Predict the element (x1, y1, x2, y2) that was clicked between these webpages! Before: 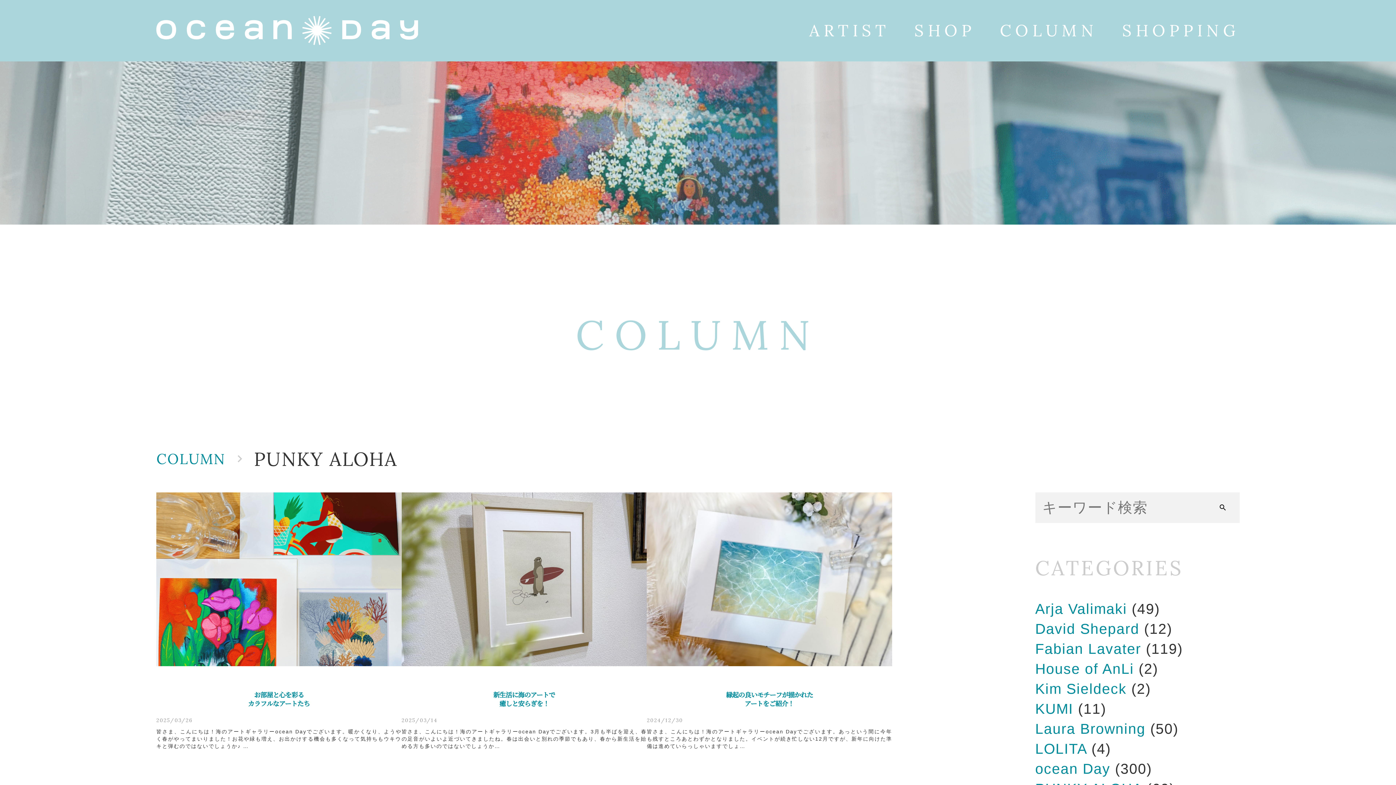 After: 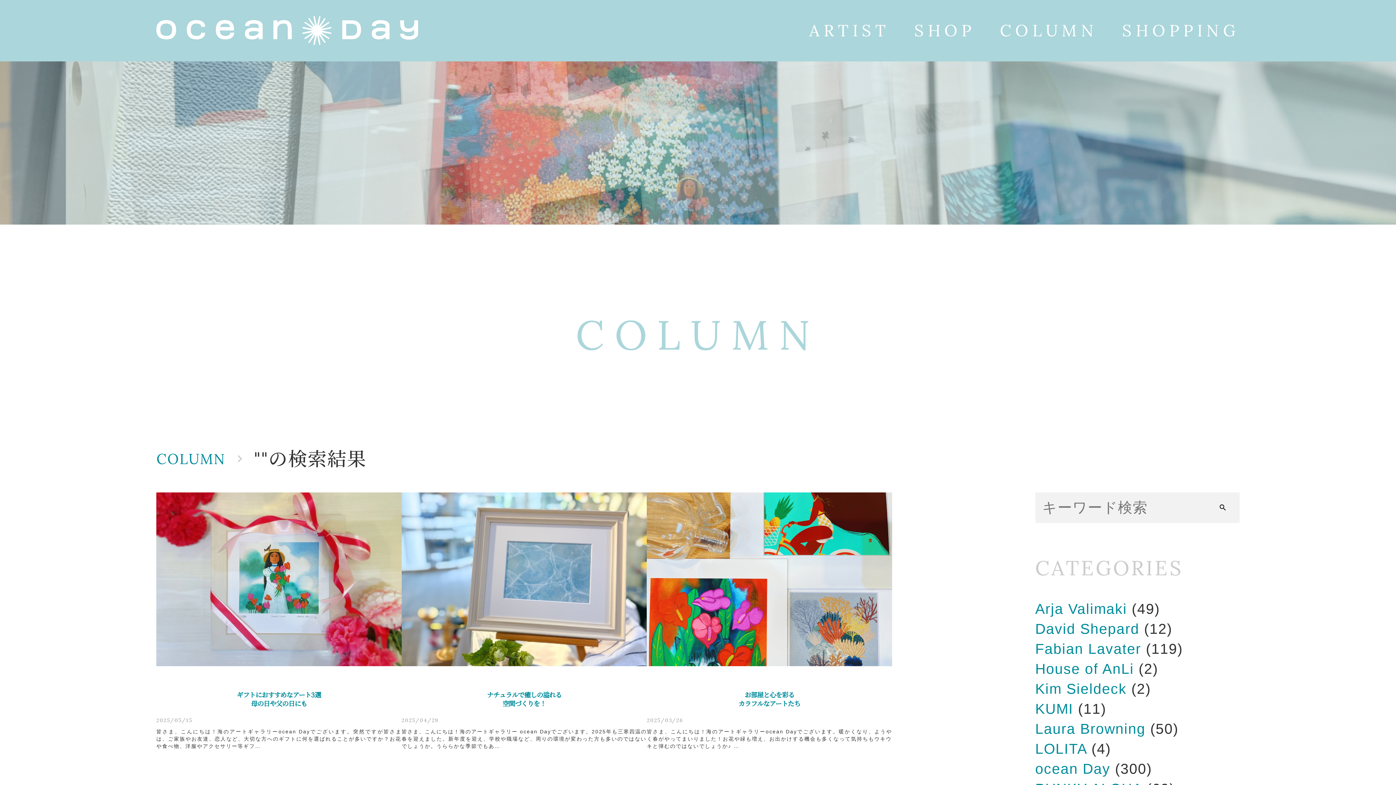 Action: bbox: (1206, 492, 1239, 523) label: search